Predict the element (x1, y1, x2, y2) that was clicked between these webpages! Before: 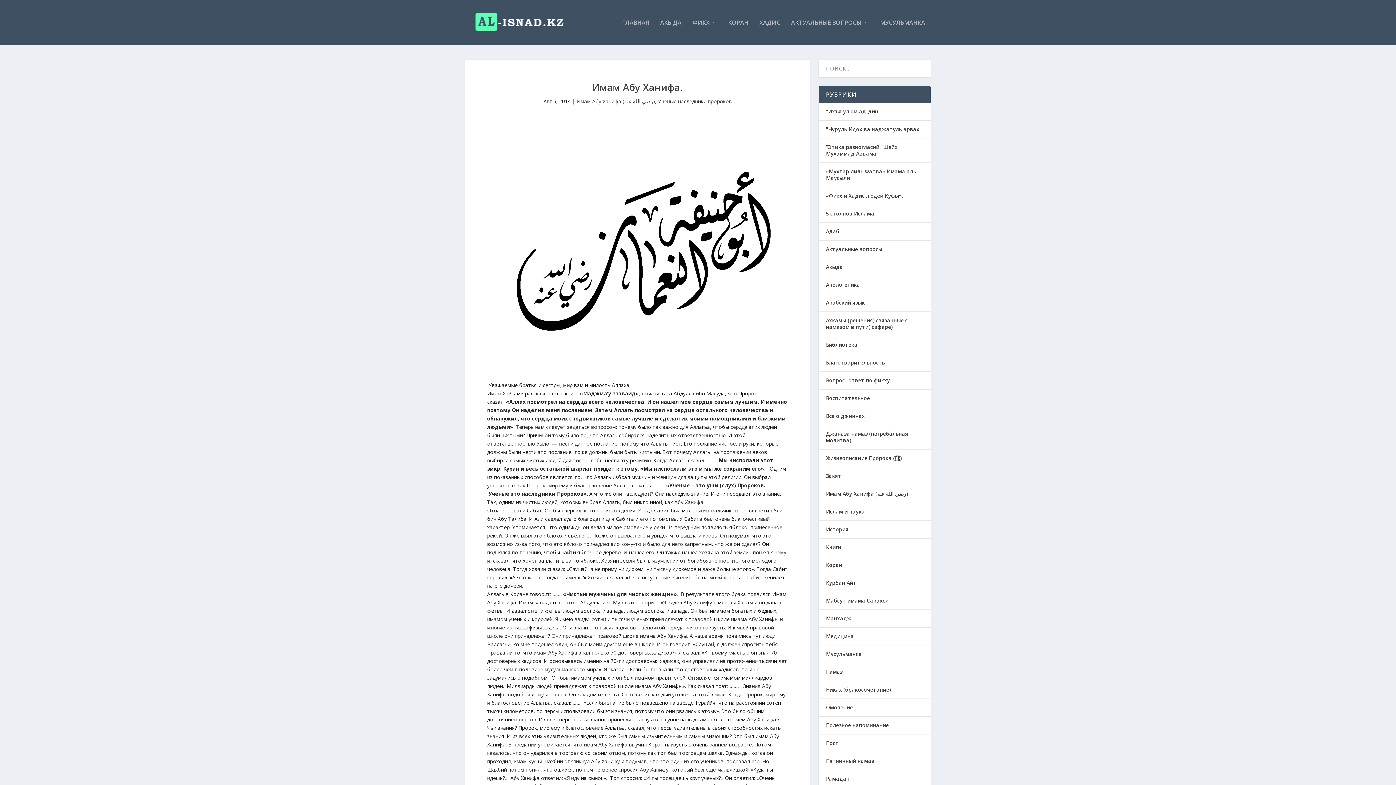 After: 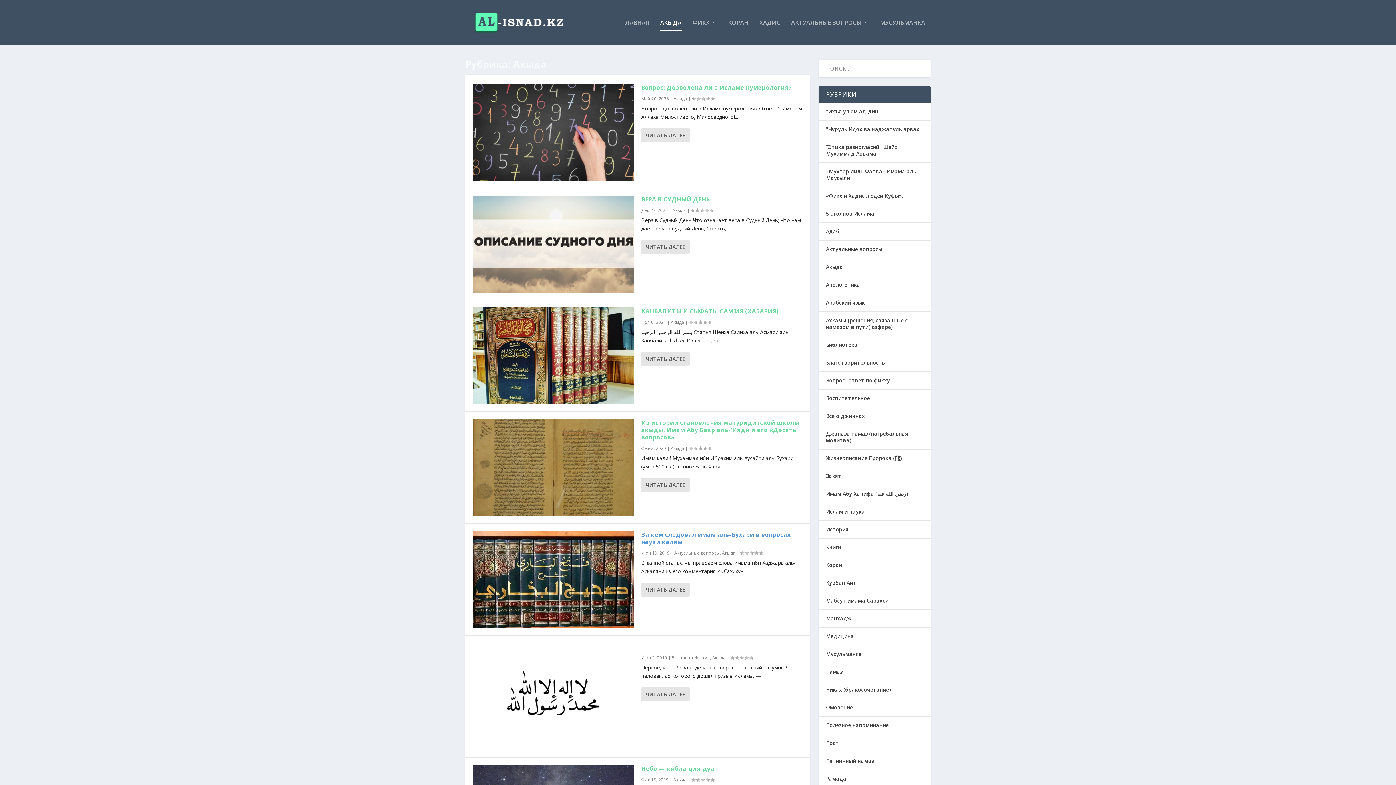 Action: bbox: (826, 263, 843, 270) label: Акыда